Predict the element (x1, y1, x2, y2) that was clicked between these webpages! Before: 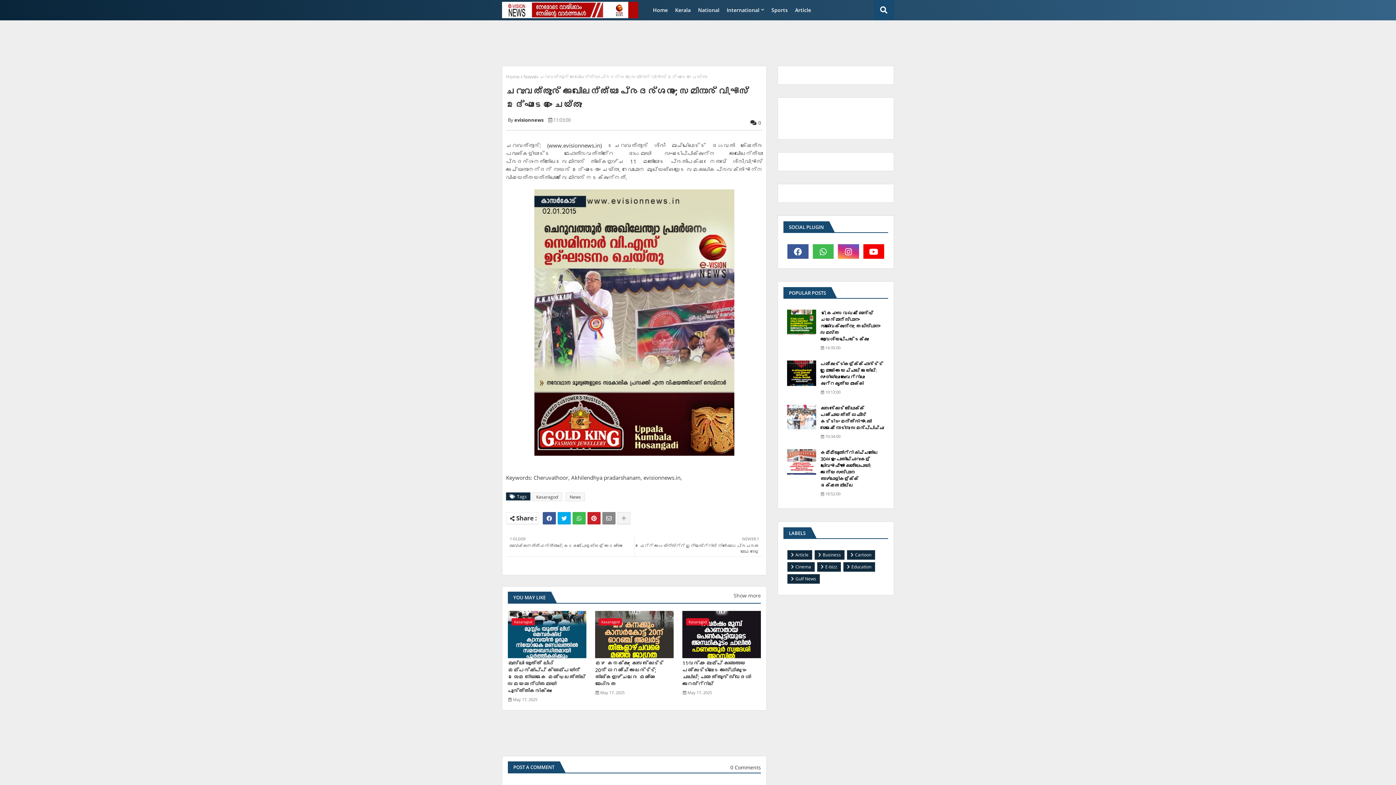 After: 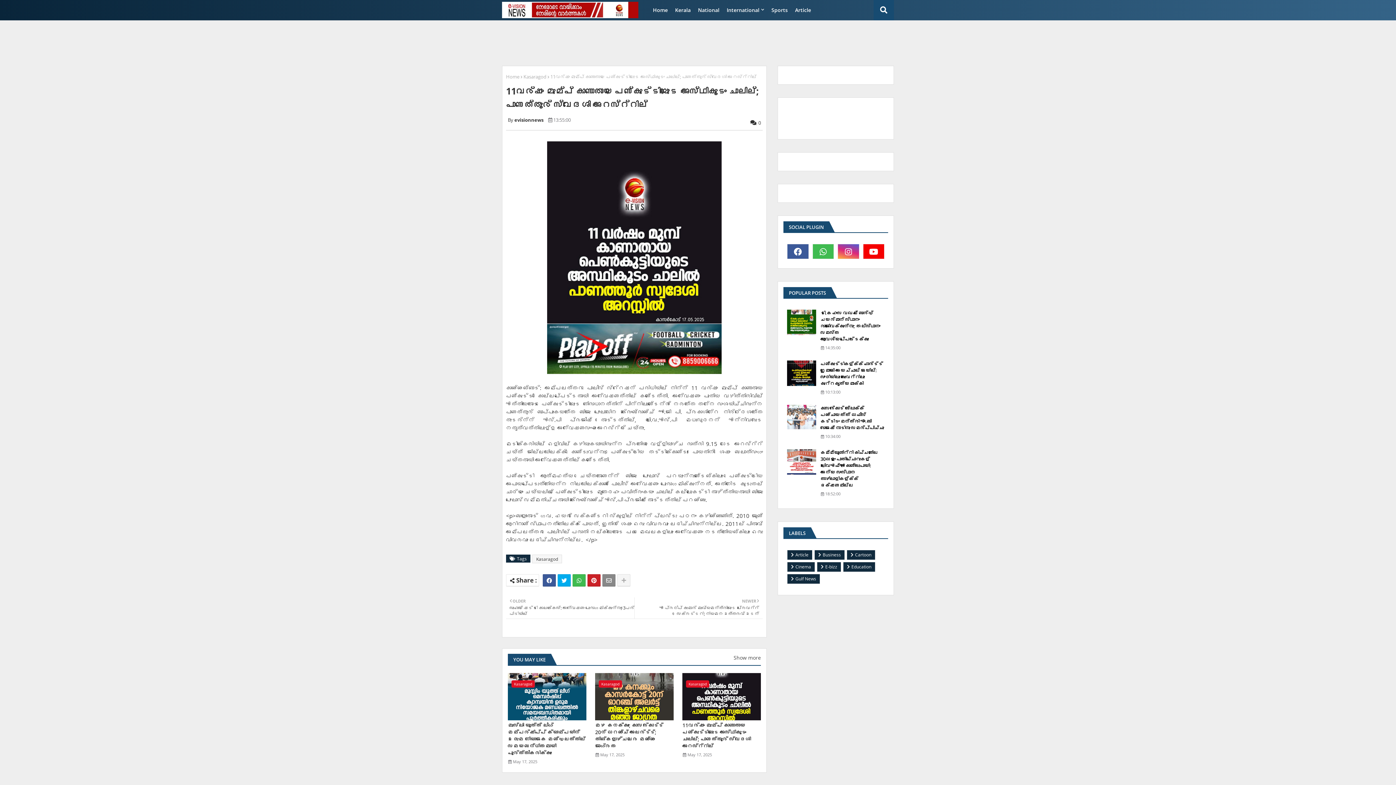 Action: bbox: (682, 611, 761, 658)